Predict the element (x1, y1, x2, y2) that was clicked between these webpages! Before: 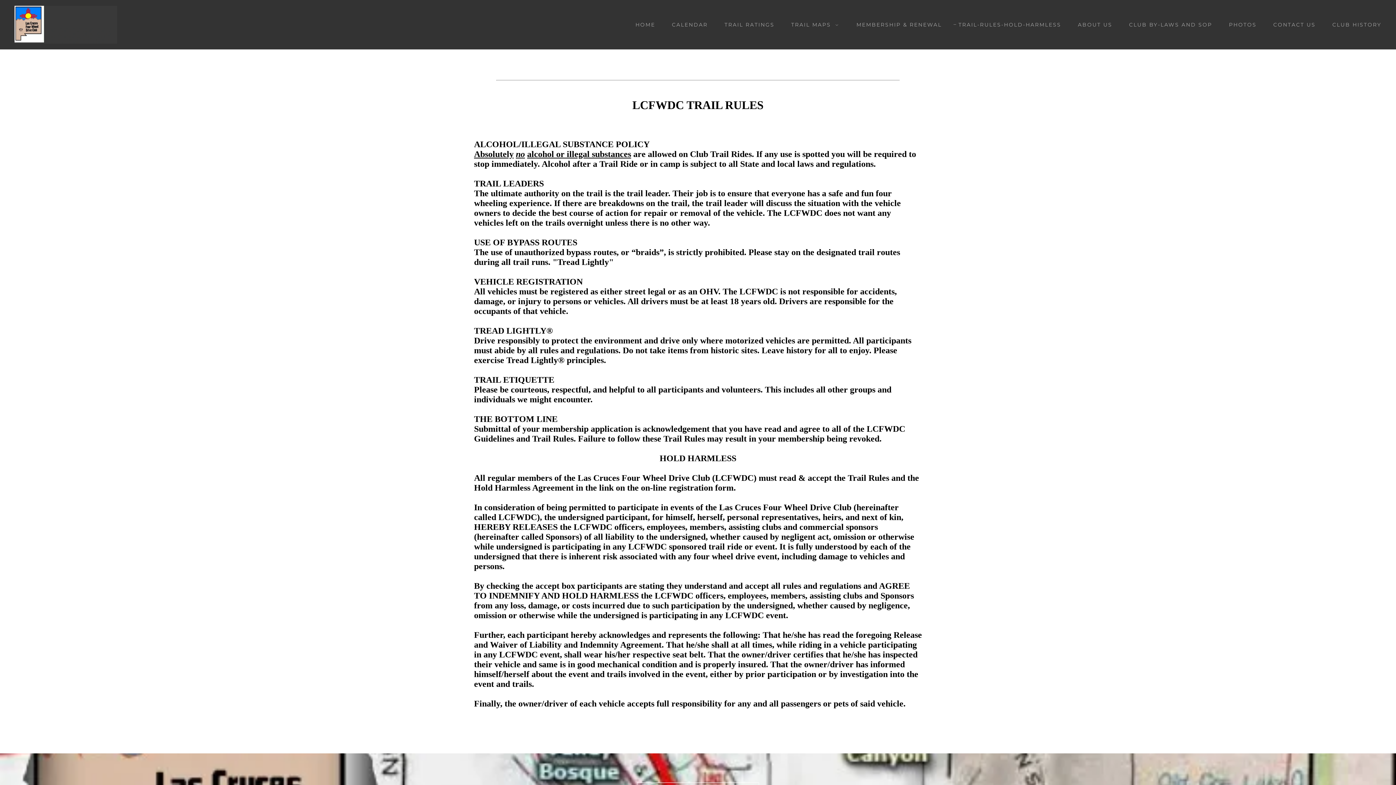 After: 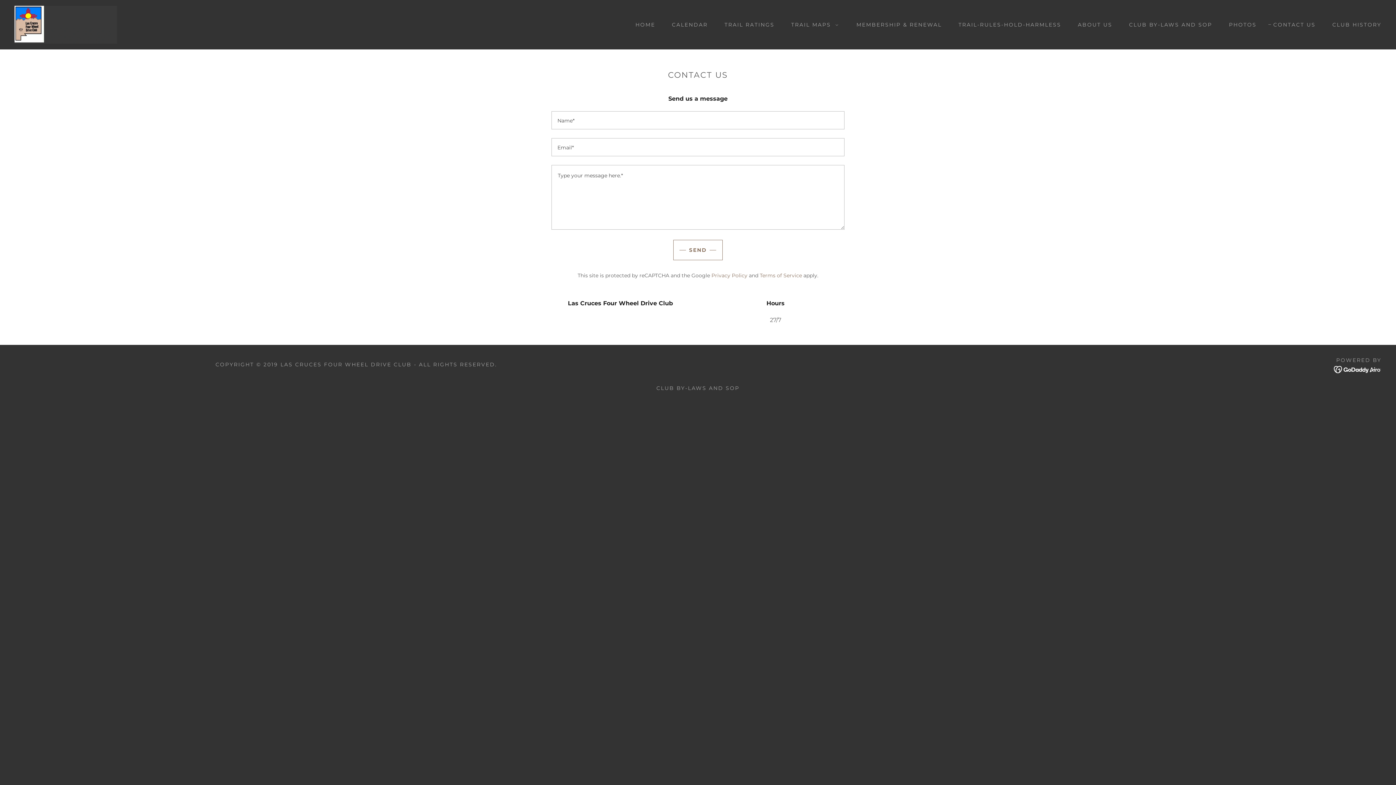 Action: bbox: (1266, 18, 1318, 31) label: CONTACT US